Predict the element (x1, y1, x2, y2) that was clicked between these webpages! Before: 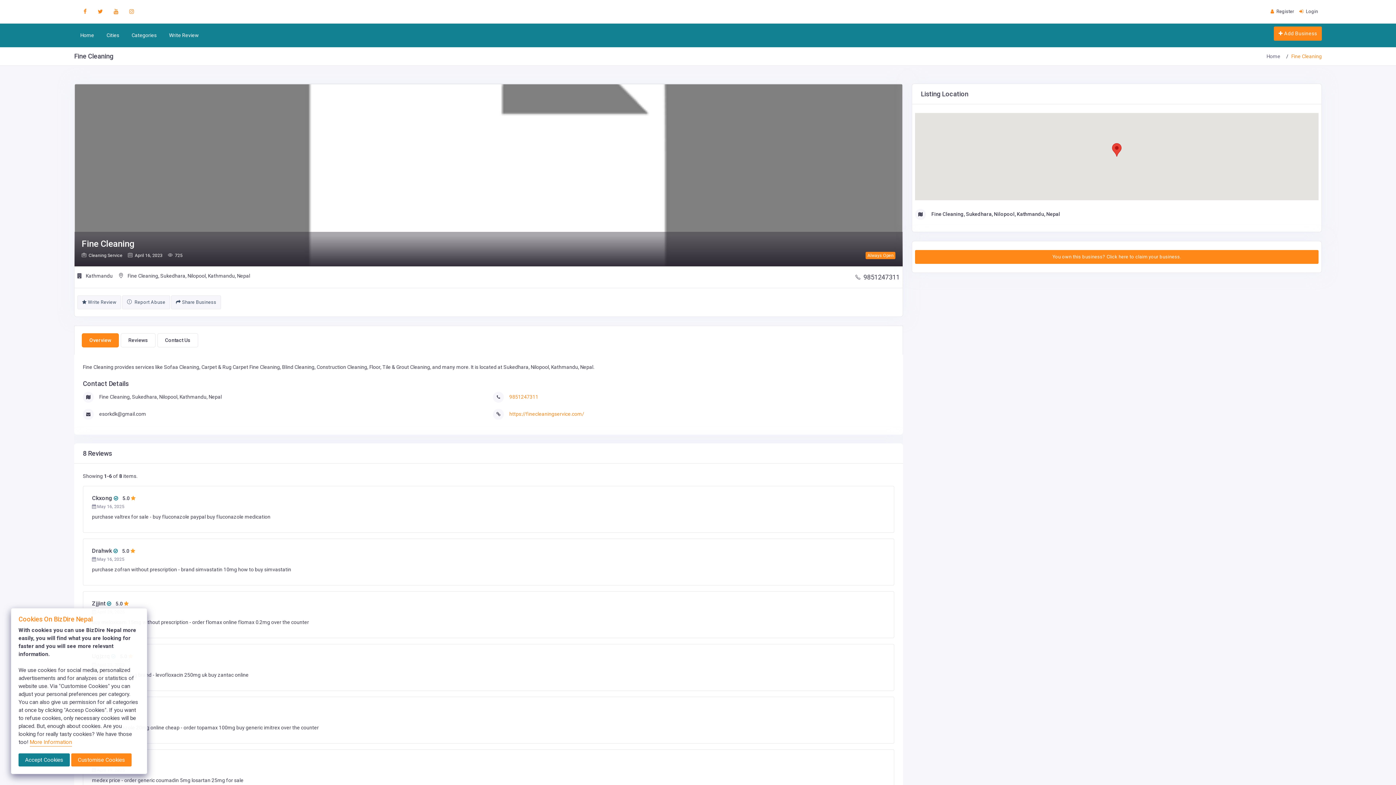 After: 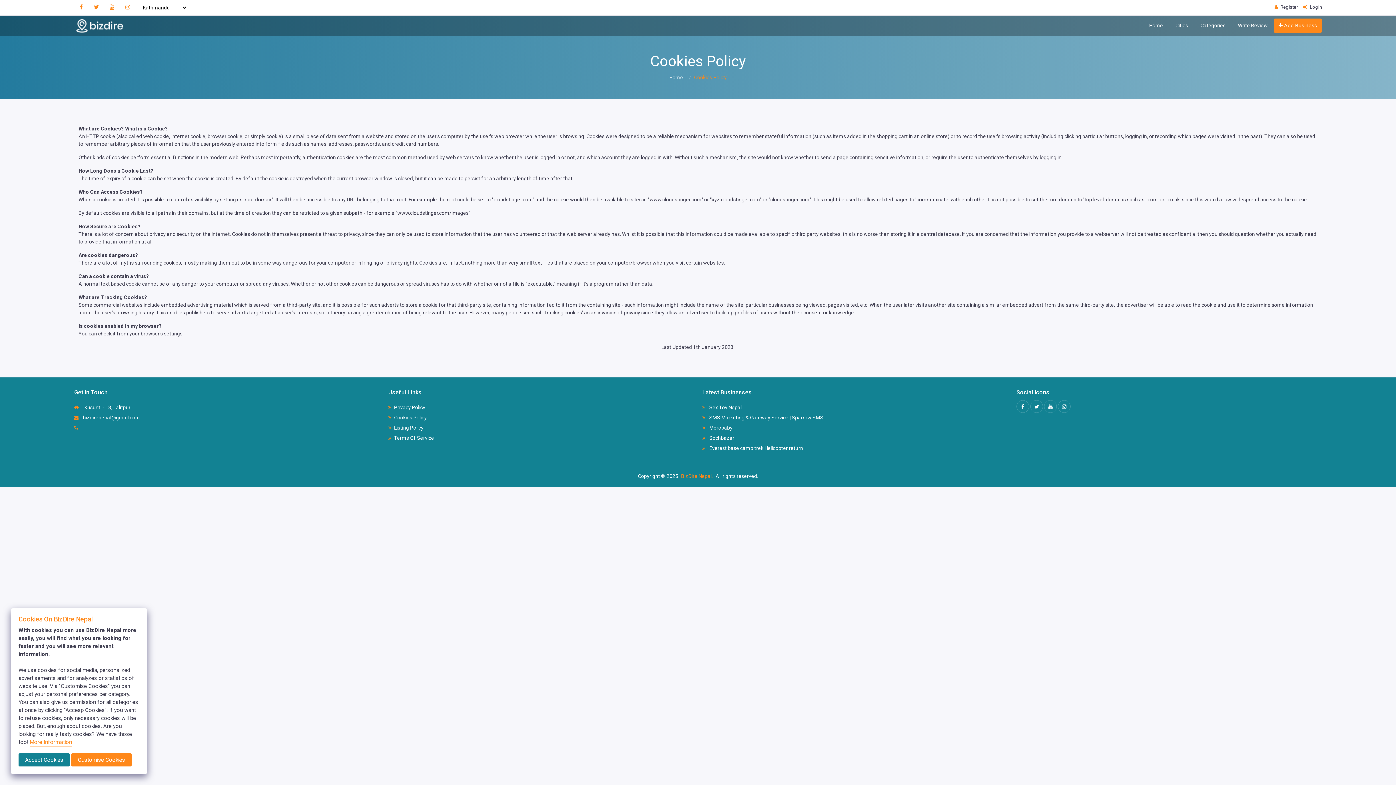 Action: bbox: (29, 739, 72, 746) label: More Information